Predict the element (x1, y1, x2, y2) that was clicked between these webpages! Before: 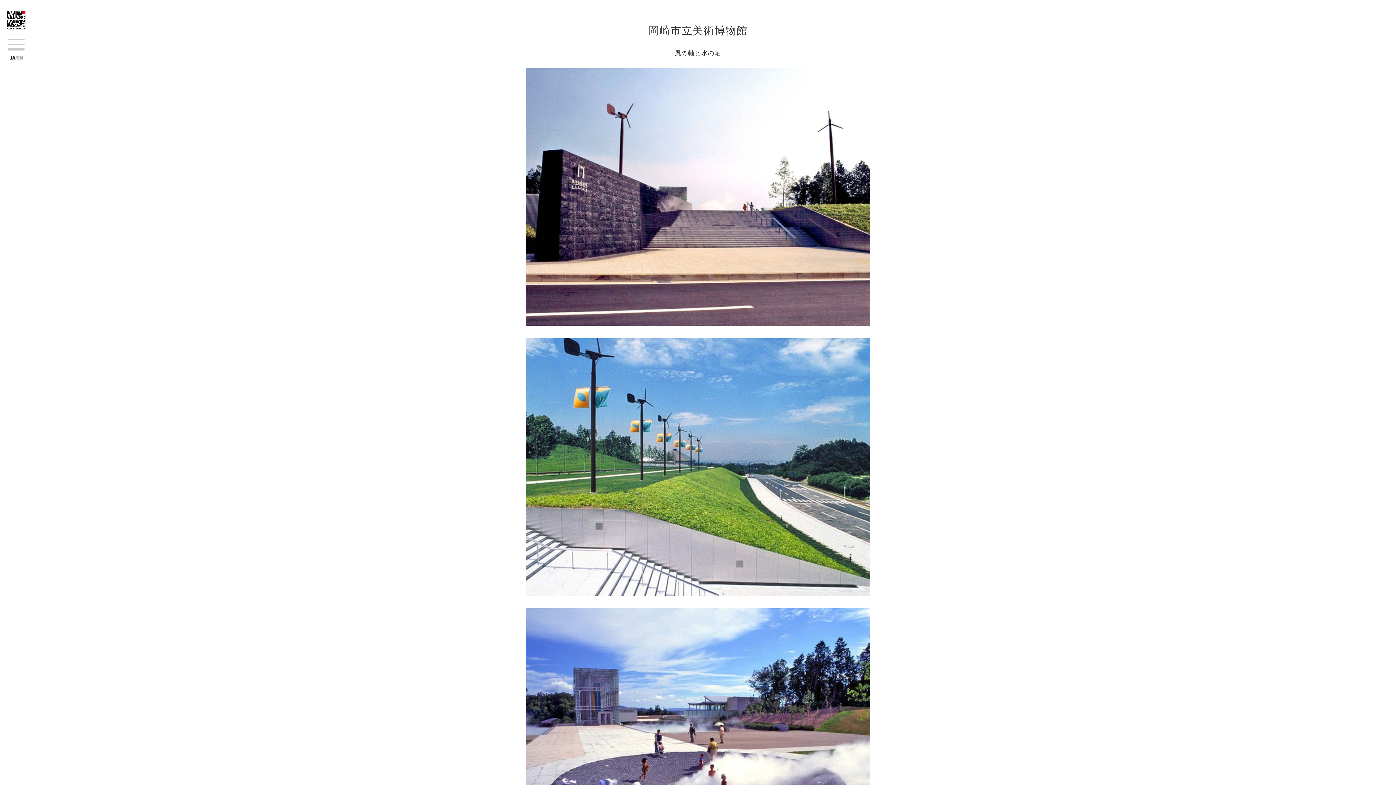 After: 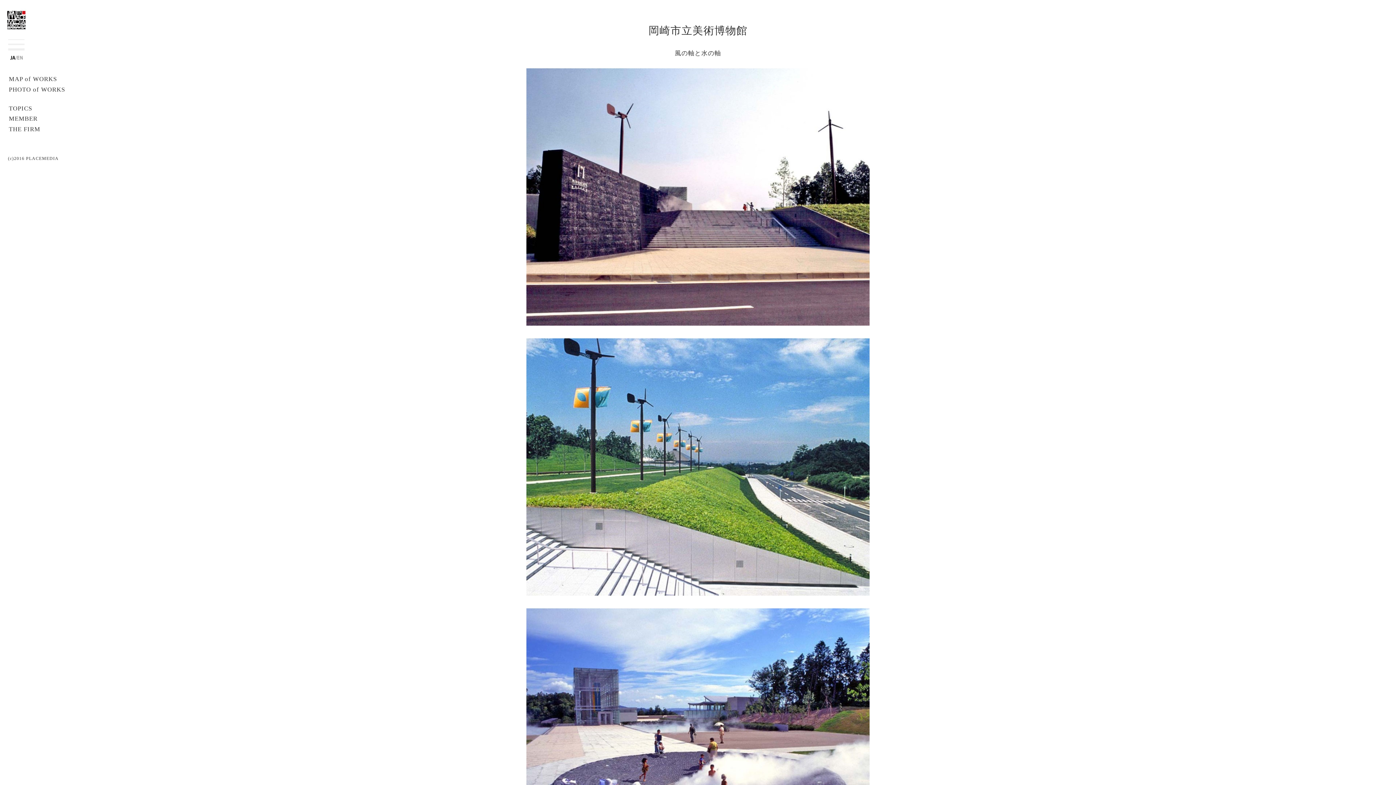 Action: bbox: (7, 50, 25, 55)